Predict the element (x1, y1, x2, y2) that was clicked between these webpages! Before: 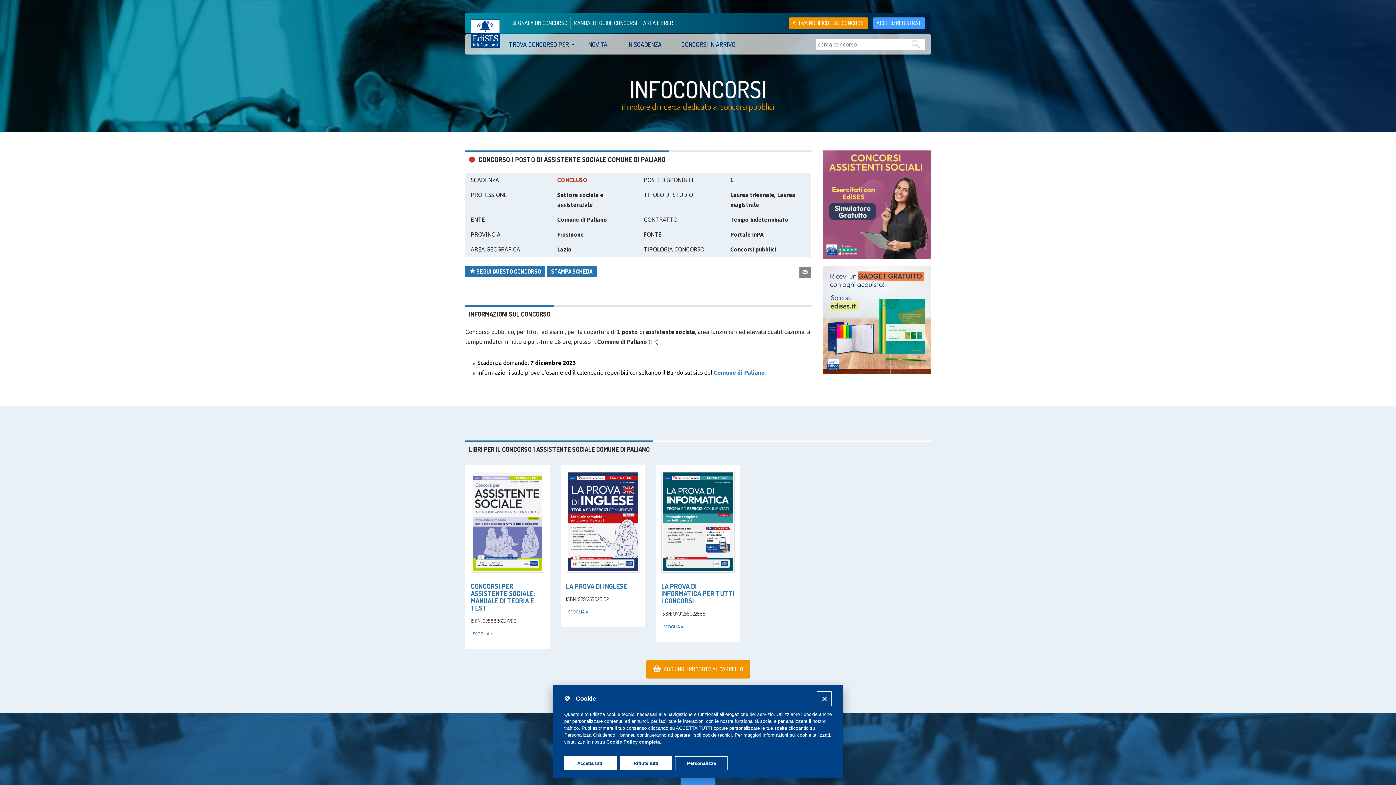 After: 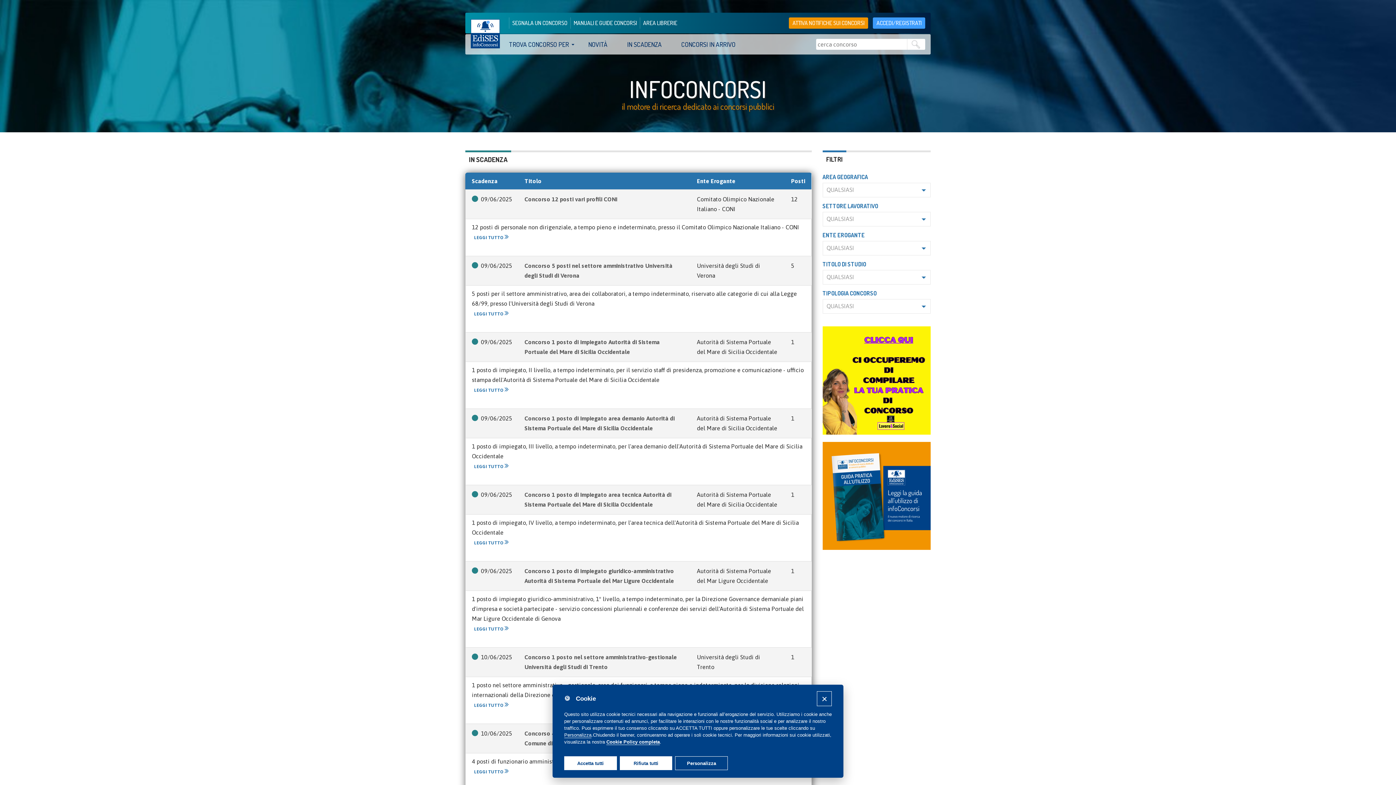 Action: bbox: (627, 40, 661, 48) label: IN SCADENZA